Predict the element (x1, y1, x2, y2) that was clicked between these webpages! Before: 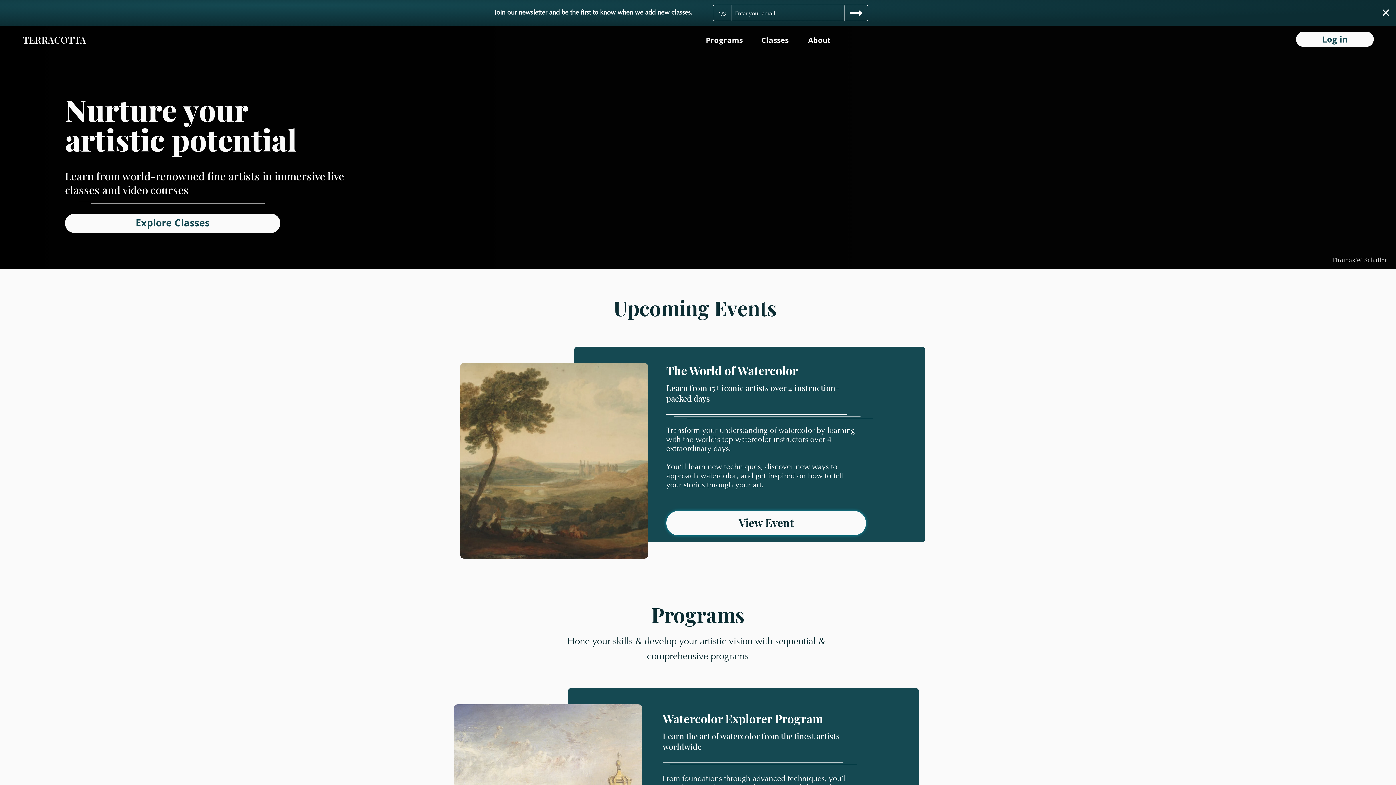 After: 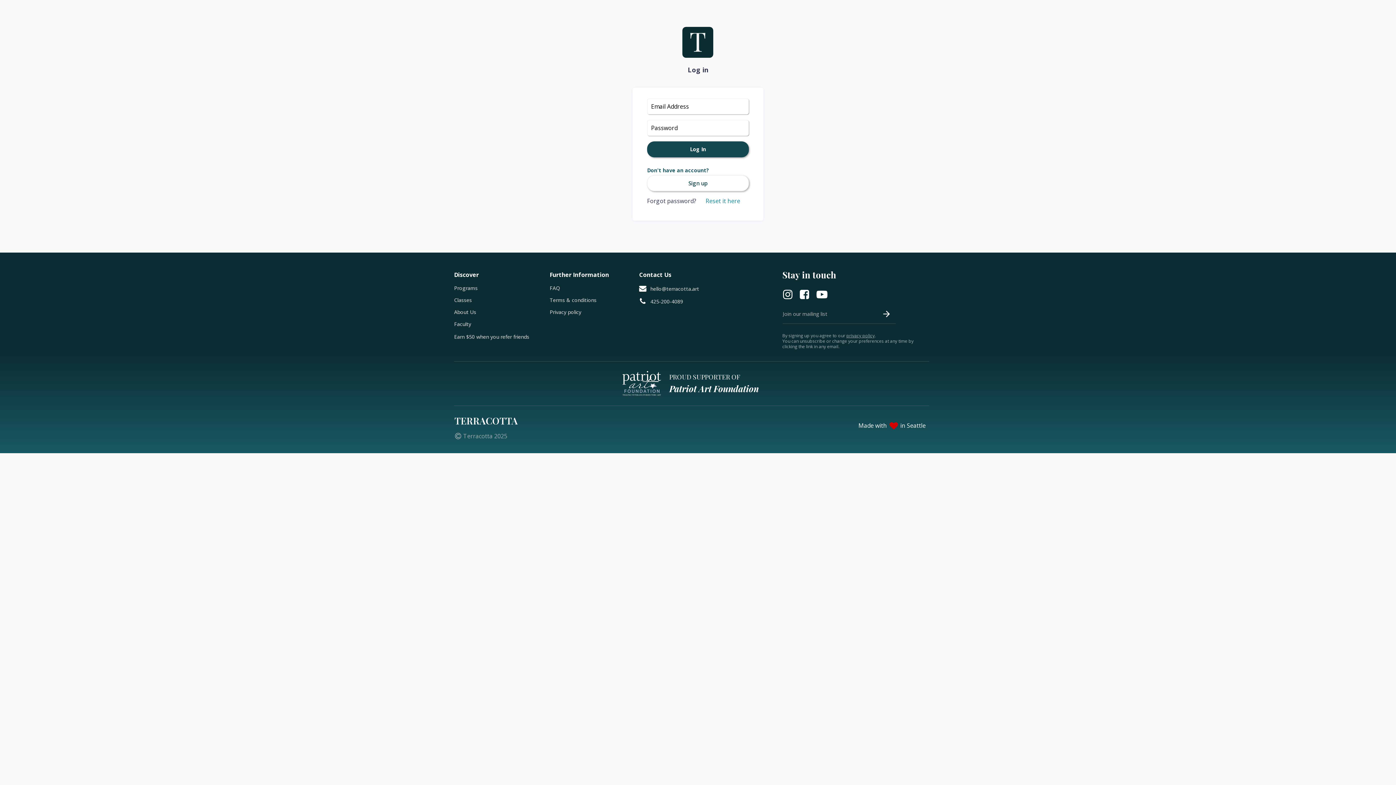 Action: label: Log in bbox: (1296, 31, 1374, 46)